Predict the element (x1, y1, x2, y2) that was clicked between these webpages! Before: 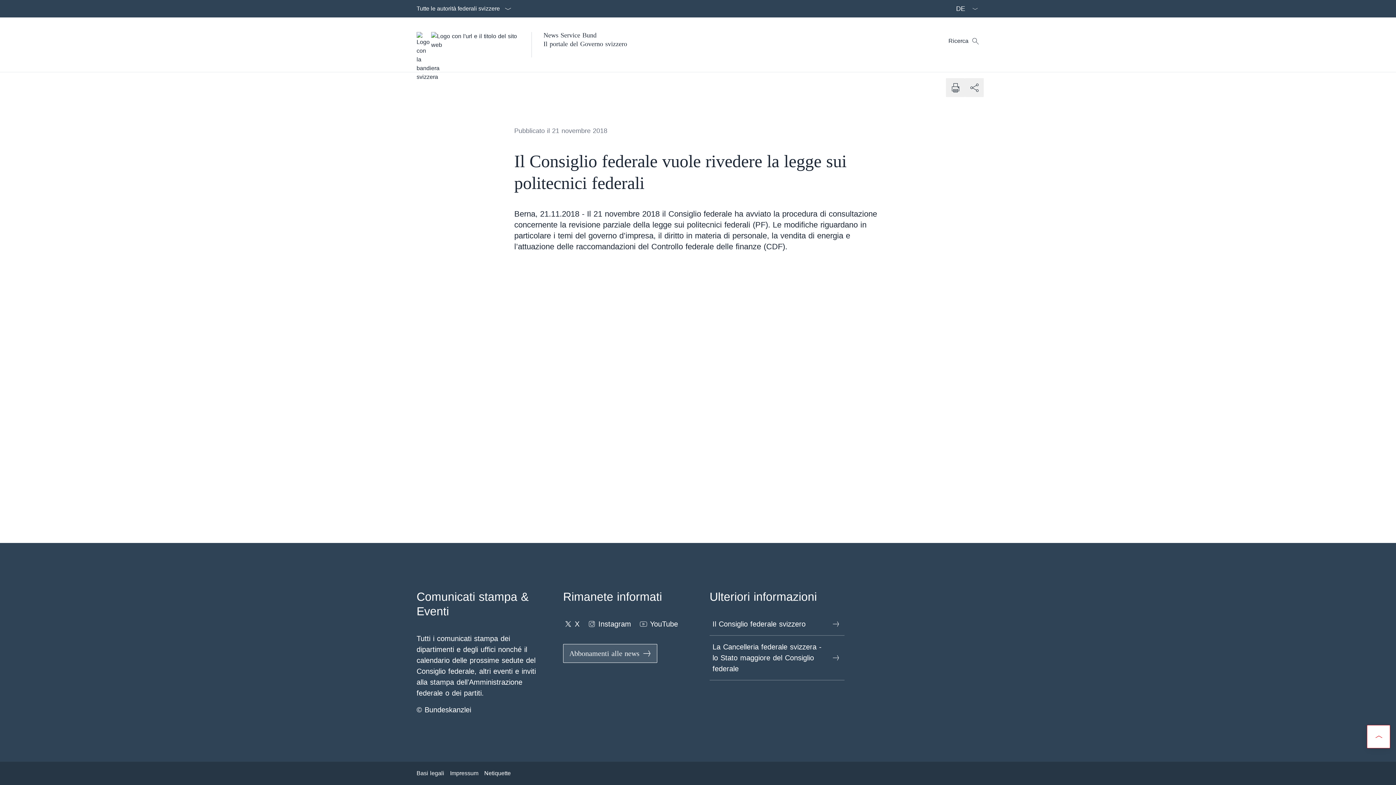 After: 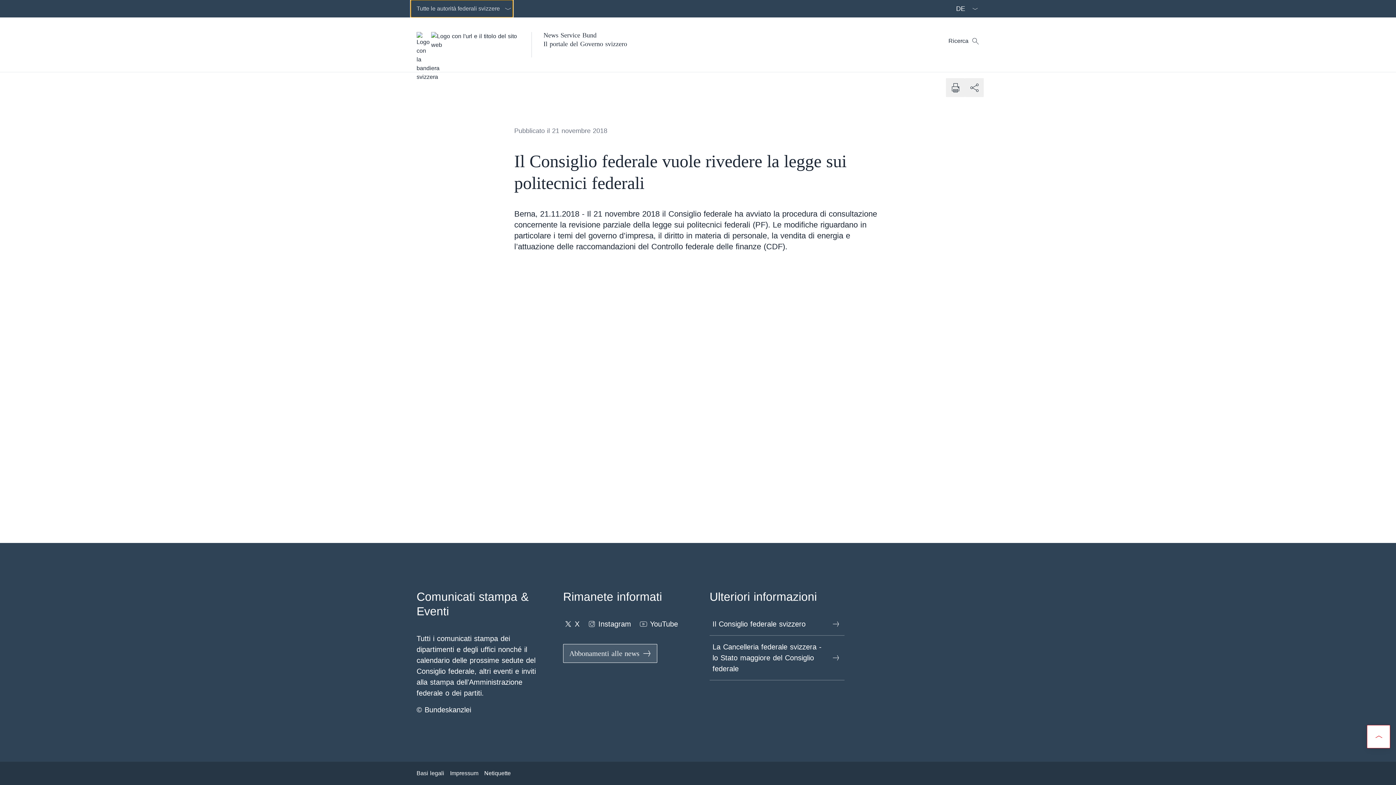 Action: bbox: (410, 0, 513, 17) label: Tutte le autorità federali svizzere